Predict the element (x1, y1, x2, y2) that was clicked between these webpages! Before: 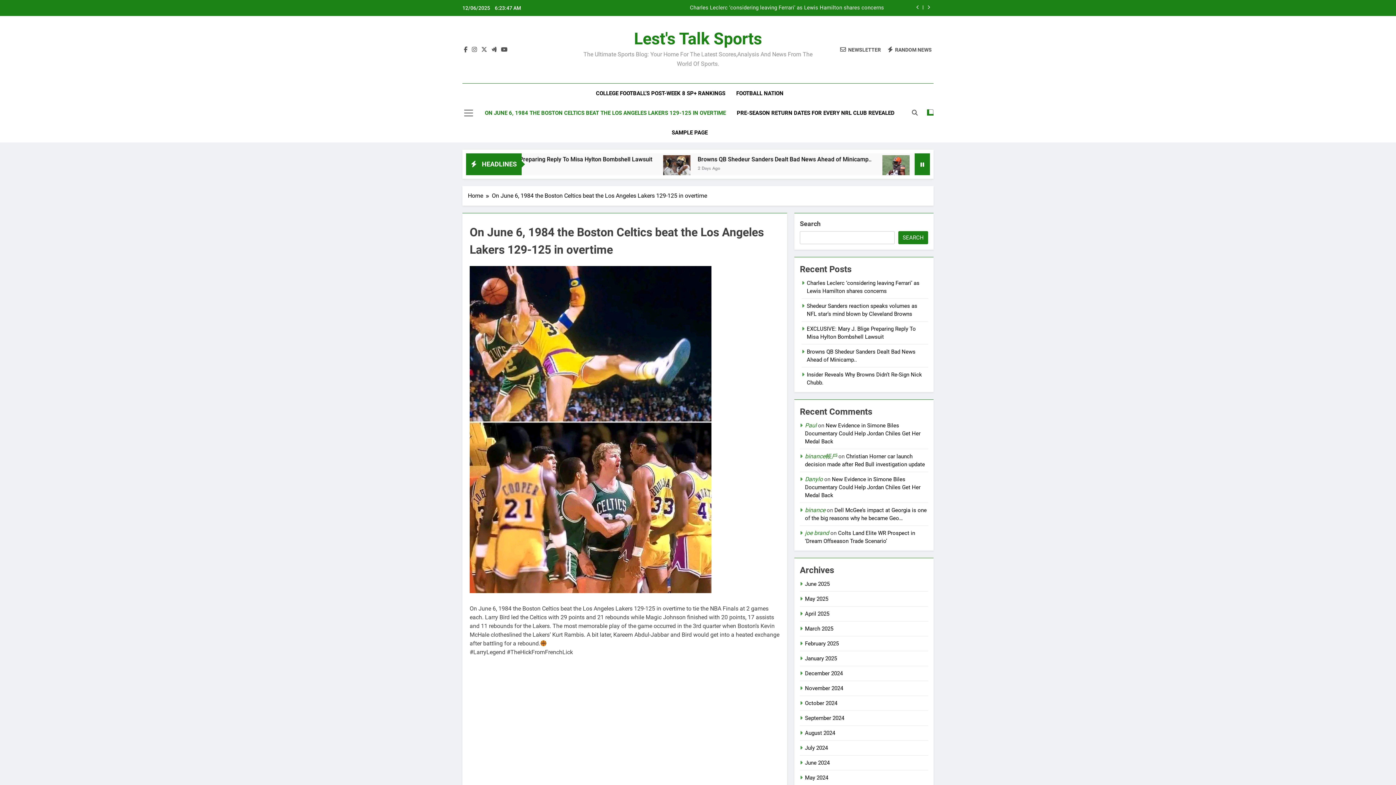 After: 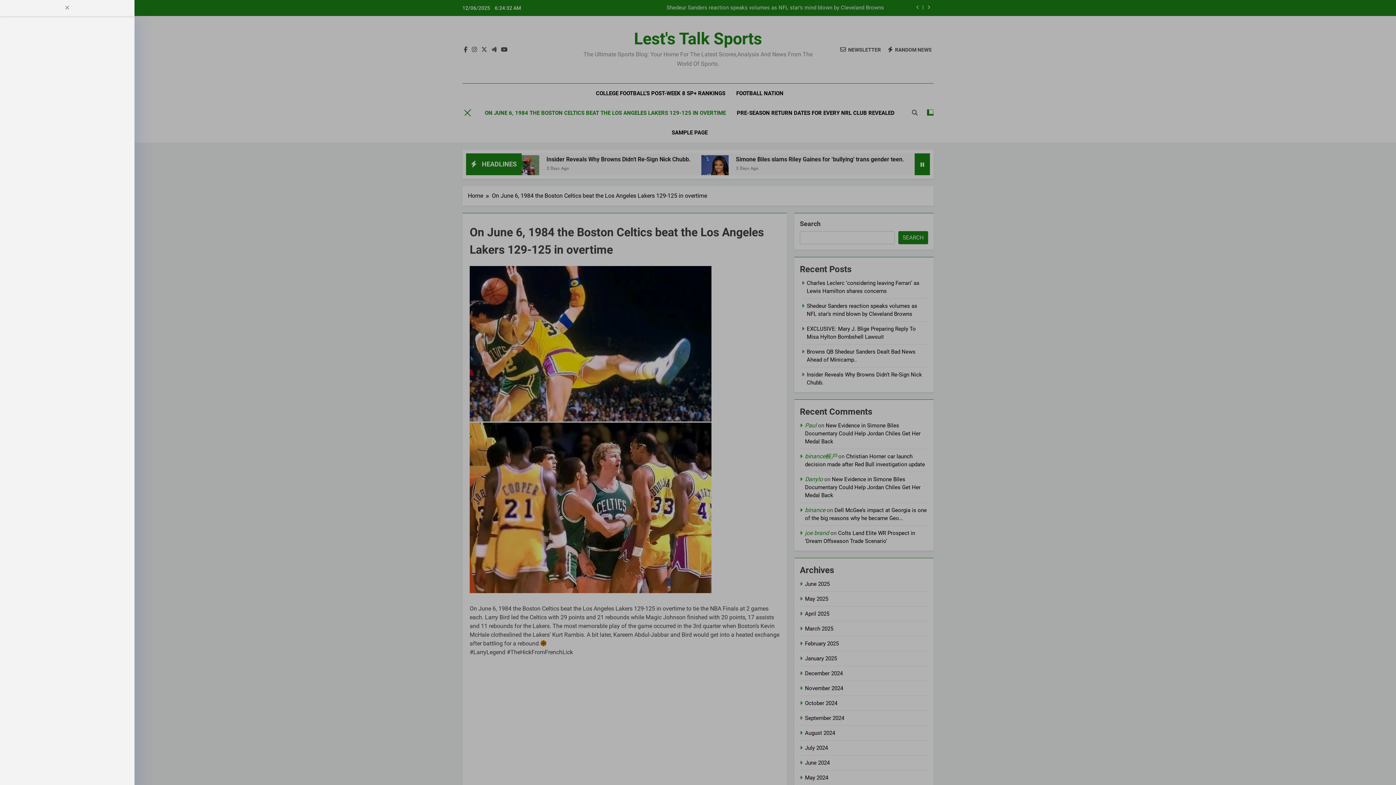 Action: bbox: (464, 108, 473, 117)